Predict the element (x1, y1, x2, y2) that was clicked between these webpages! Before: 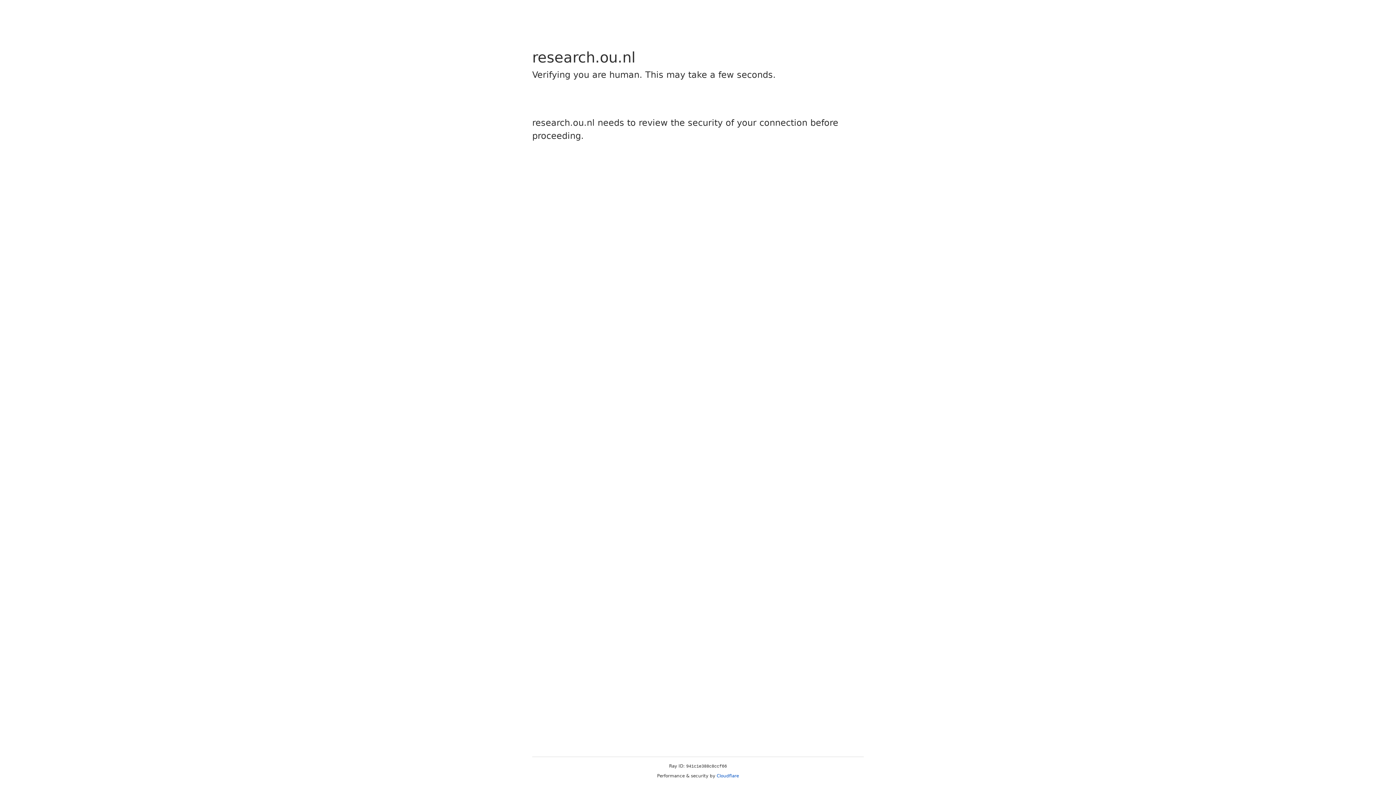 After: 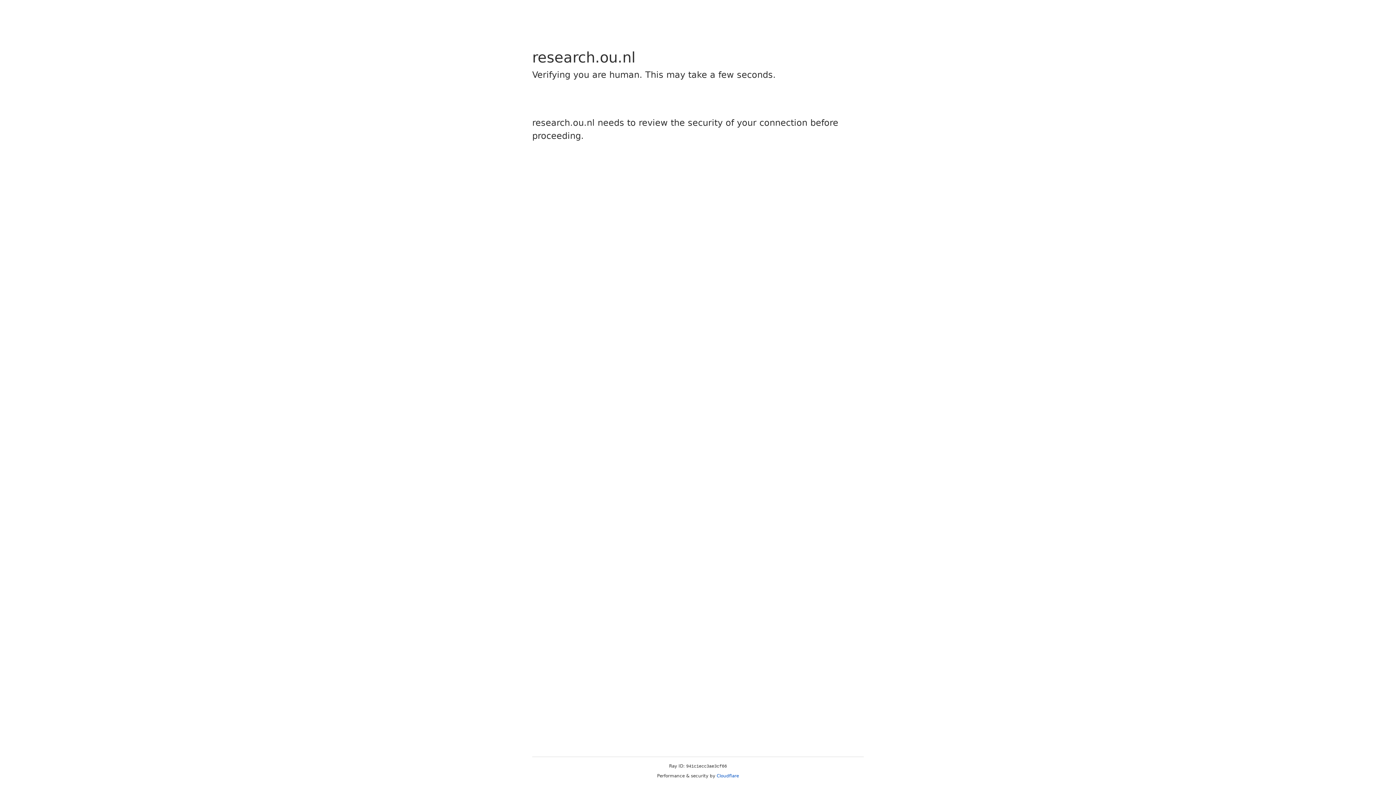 Action: label: Cloudflare bbox: (716, 773, 739, 778)